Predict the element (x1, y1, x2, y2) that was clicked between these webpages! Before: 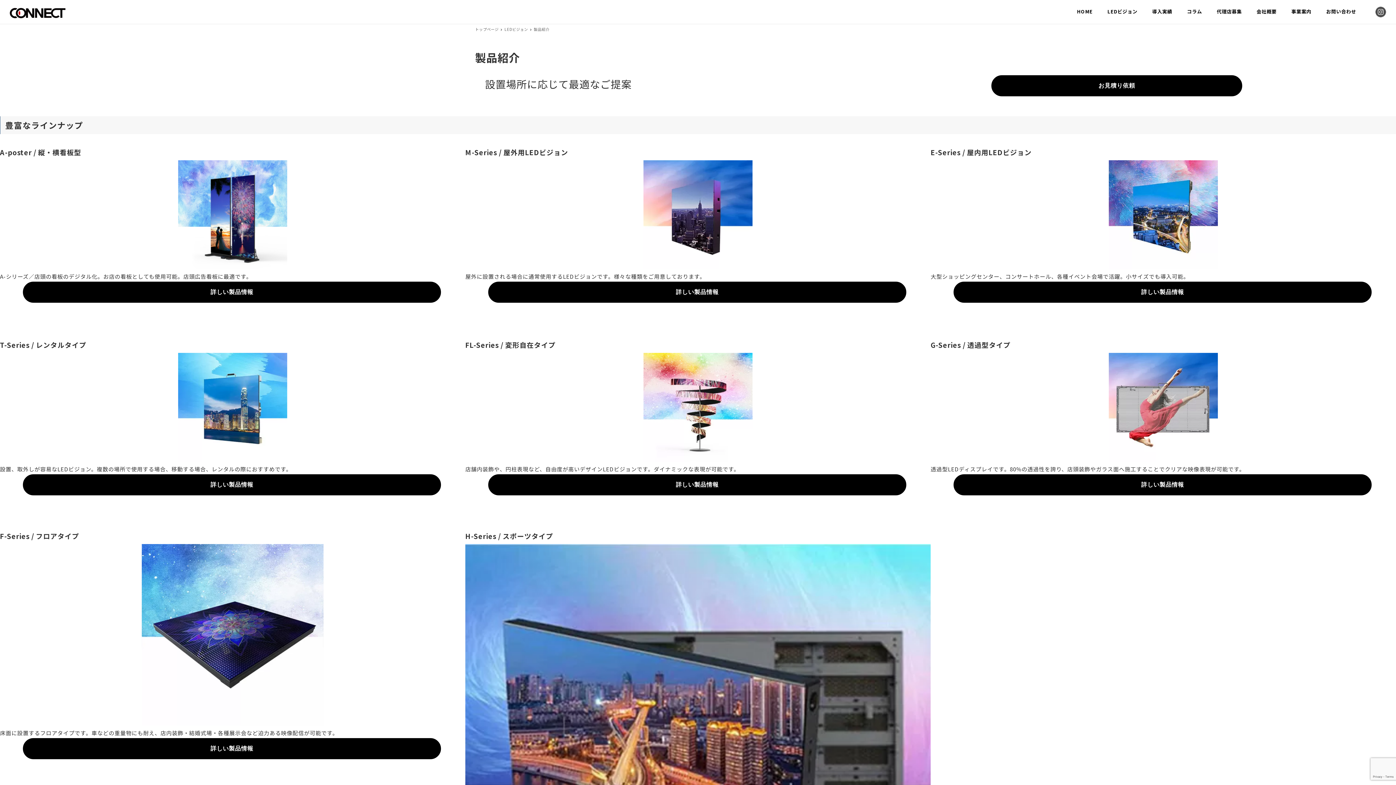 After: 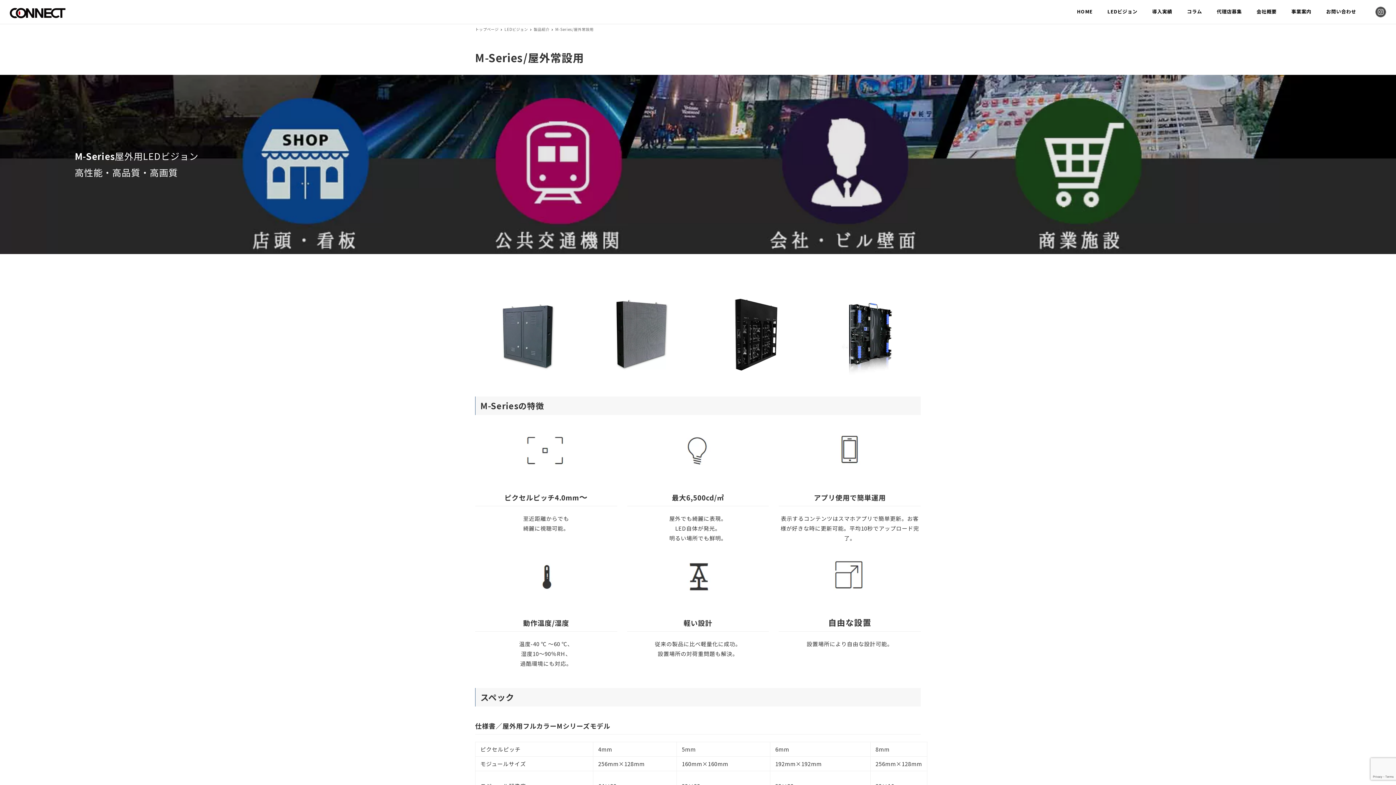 Action: bbox: (488, 281, 906, 303) label: 詳しい製品情報